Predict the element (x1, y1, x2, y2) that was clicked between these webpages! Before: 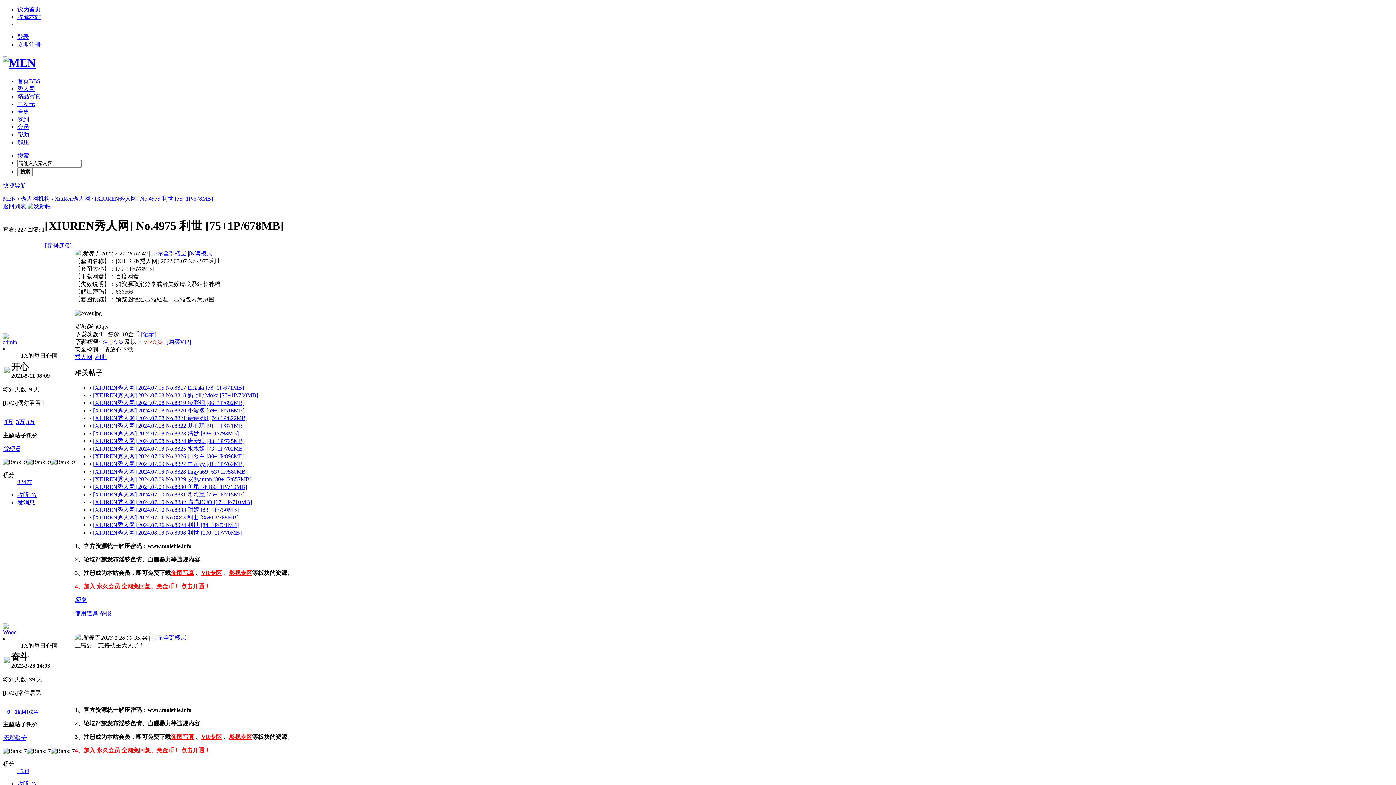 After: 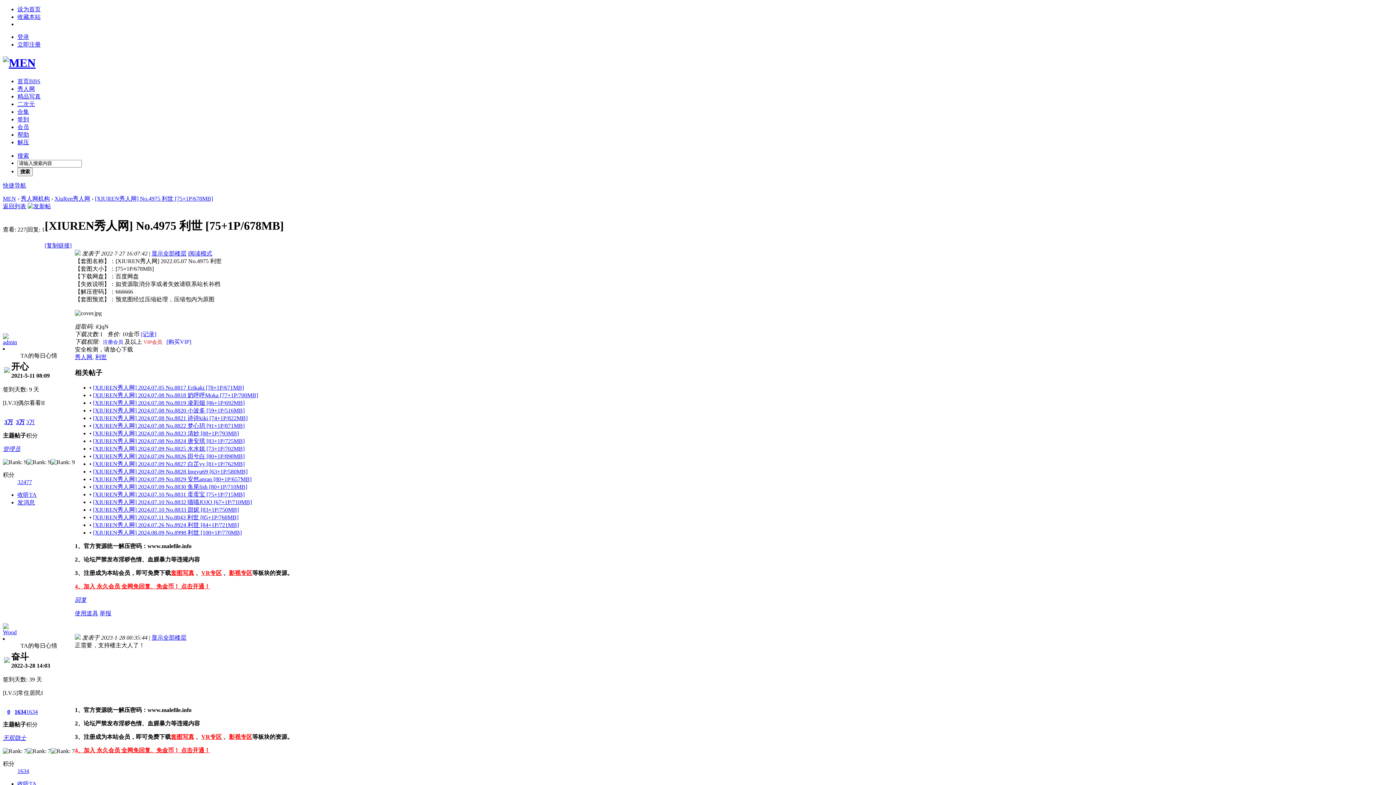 Action: bbox: (2, 334, 8, 340)